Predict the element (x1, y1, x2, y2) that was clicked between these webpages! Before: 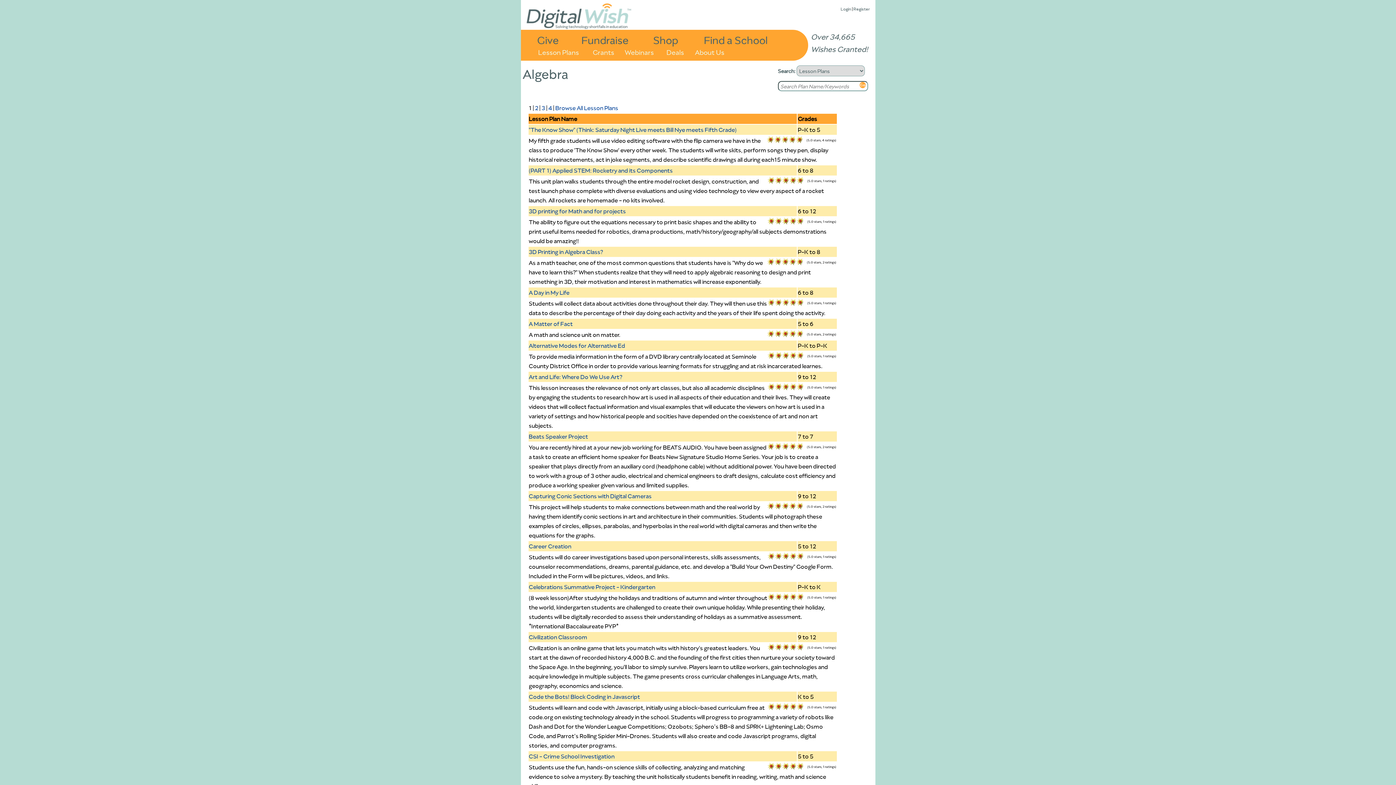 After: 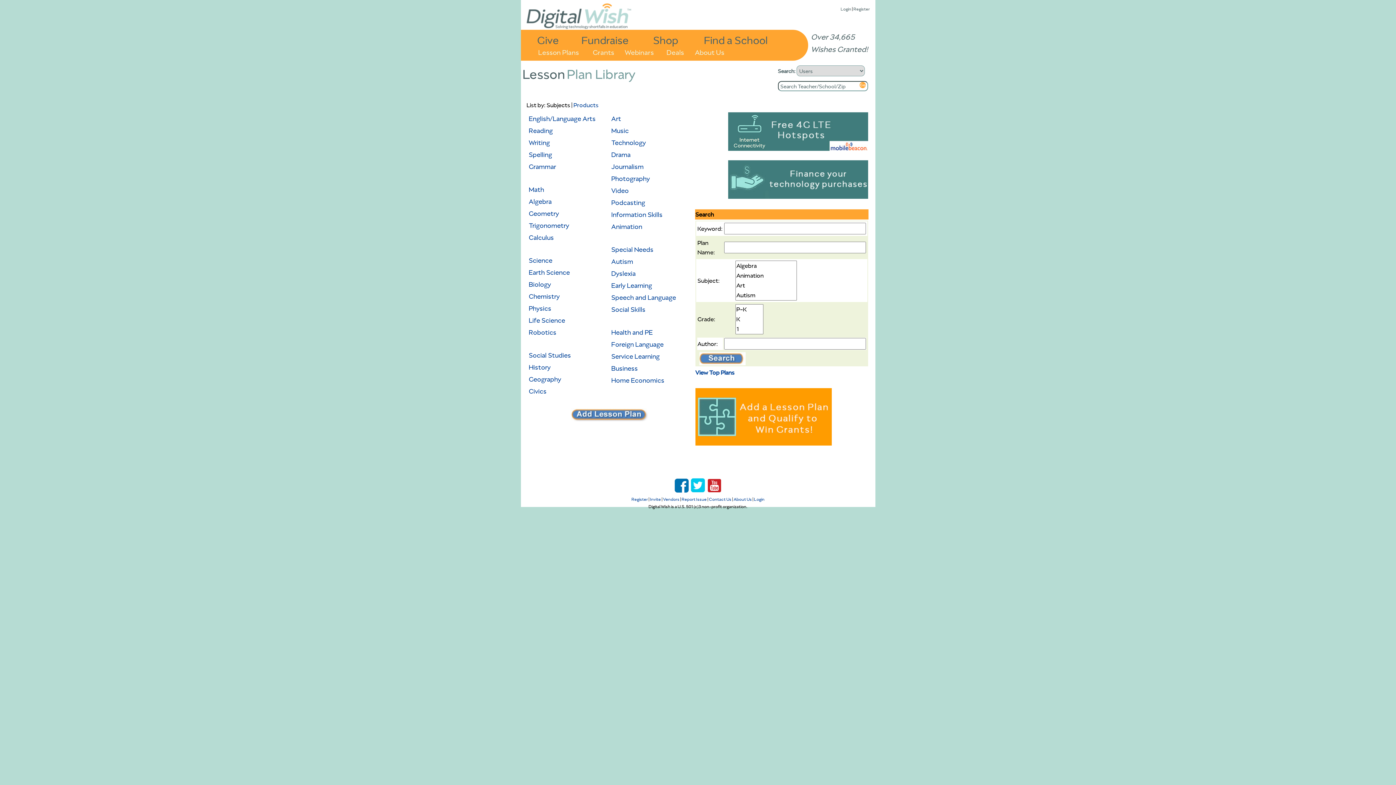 Action: label: Browse All Lesson Plans bbox: (555, 104, 618, 112)